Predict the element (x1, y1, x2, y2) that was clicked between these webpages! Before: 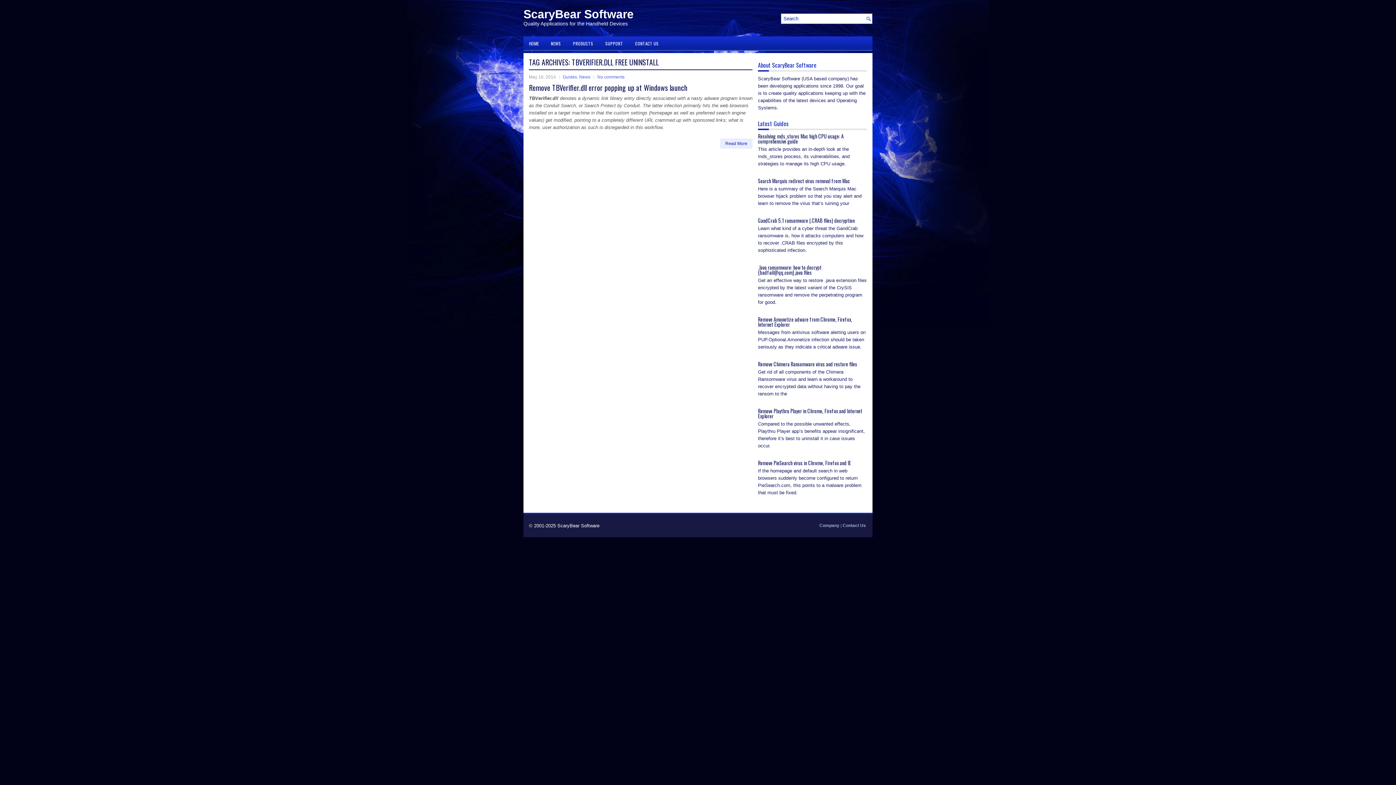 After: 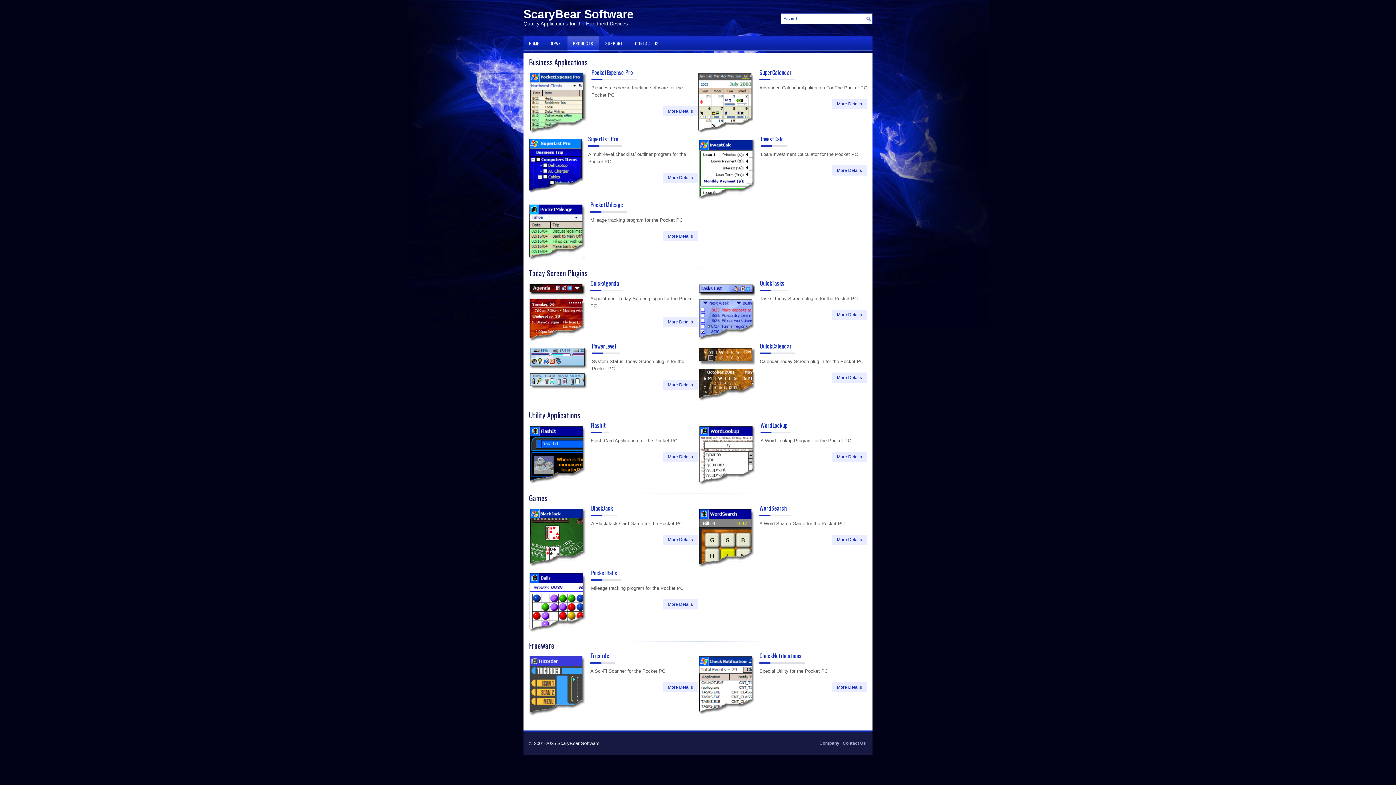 Action: bbox: (567, 36, 598, 50) label: PRODUCTS